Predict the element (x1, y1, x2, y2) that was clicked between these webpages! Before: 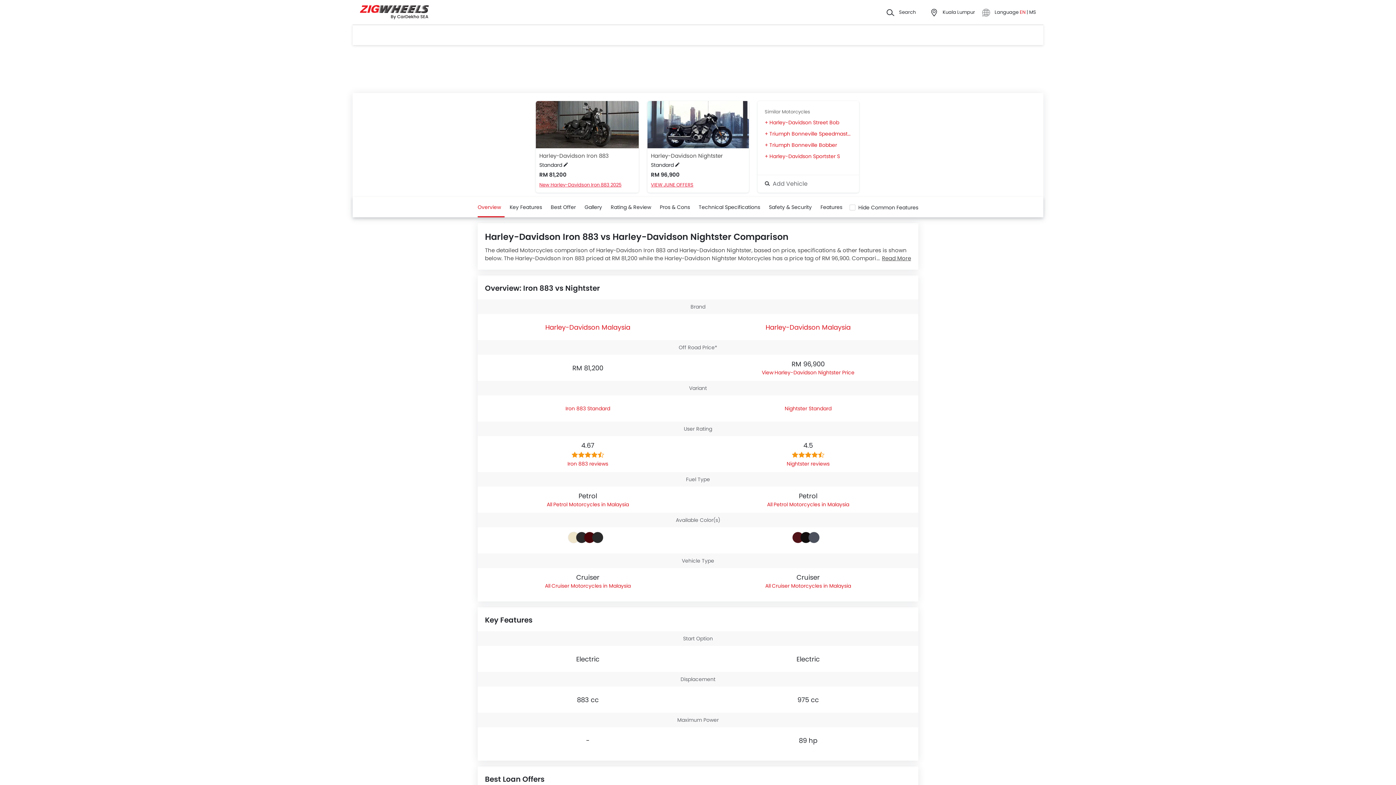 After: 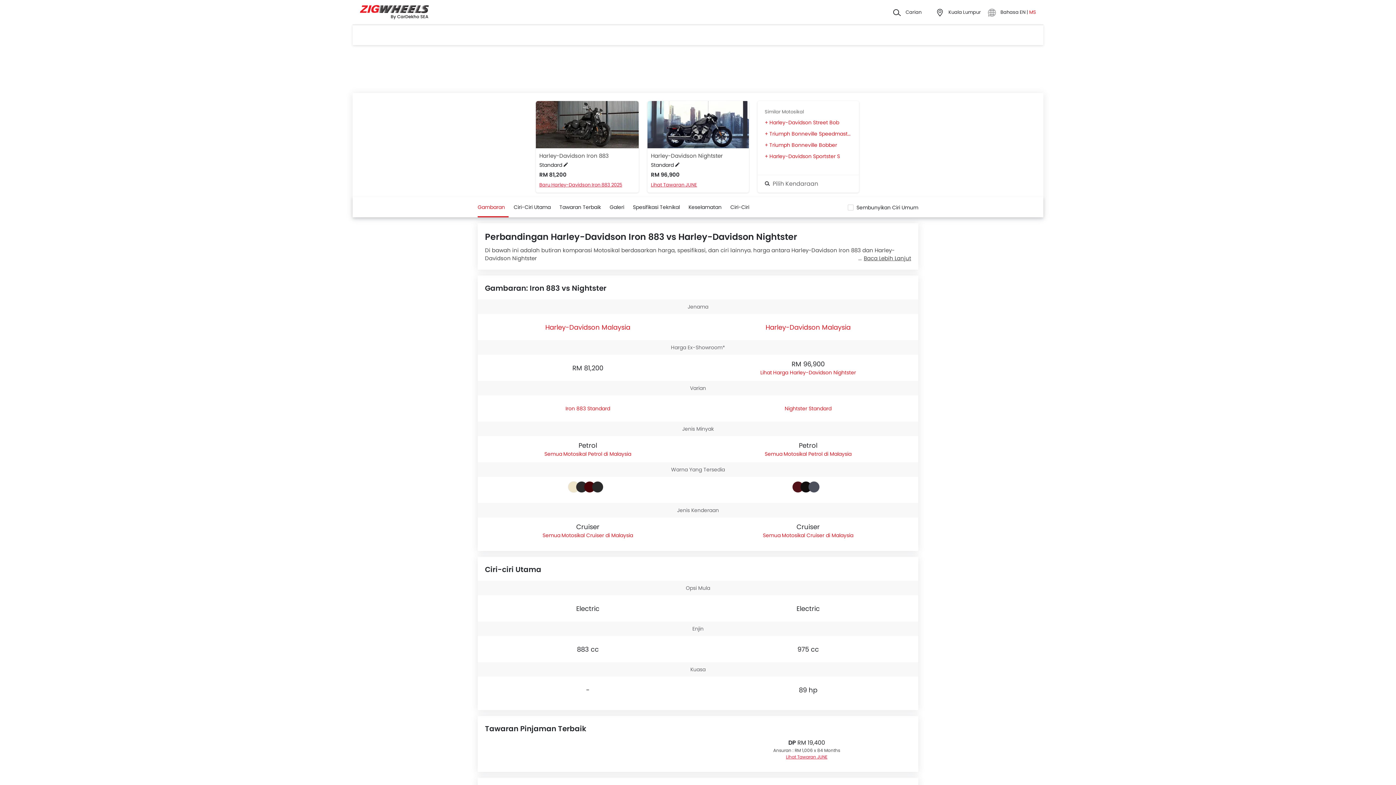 Action: bbox: (1029, 8, 1036, 15) label: MS